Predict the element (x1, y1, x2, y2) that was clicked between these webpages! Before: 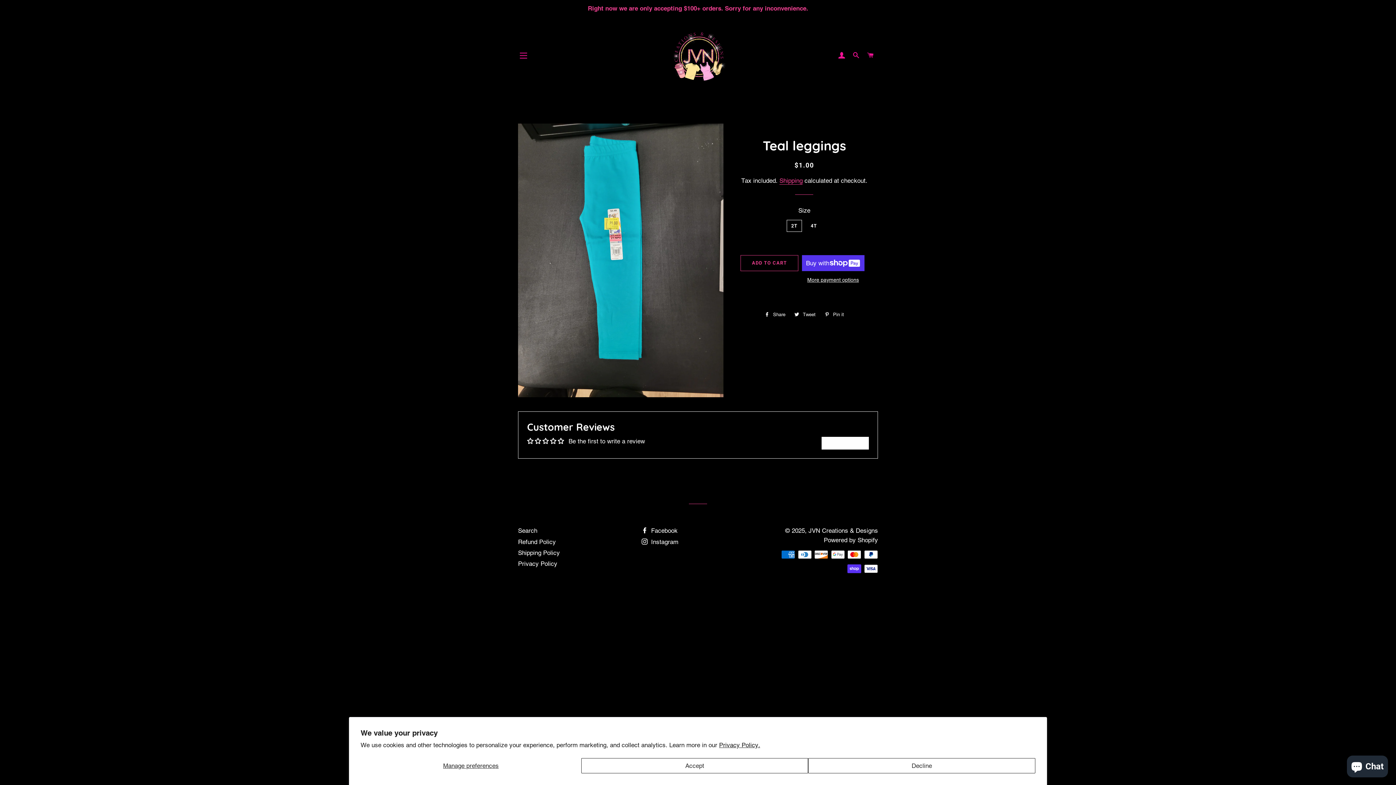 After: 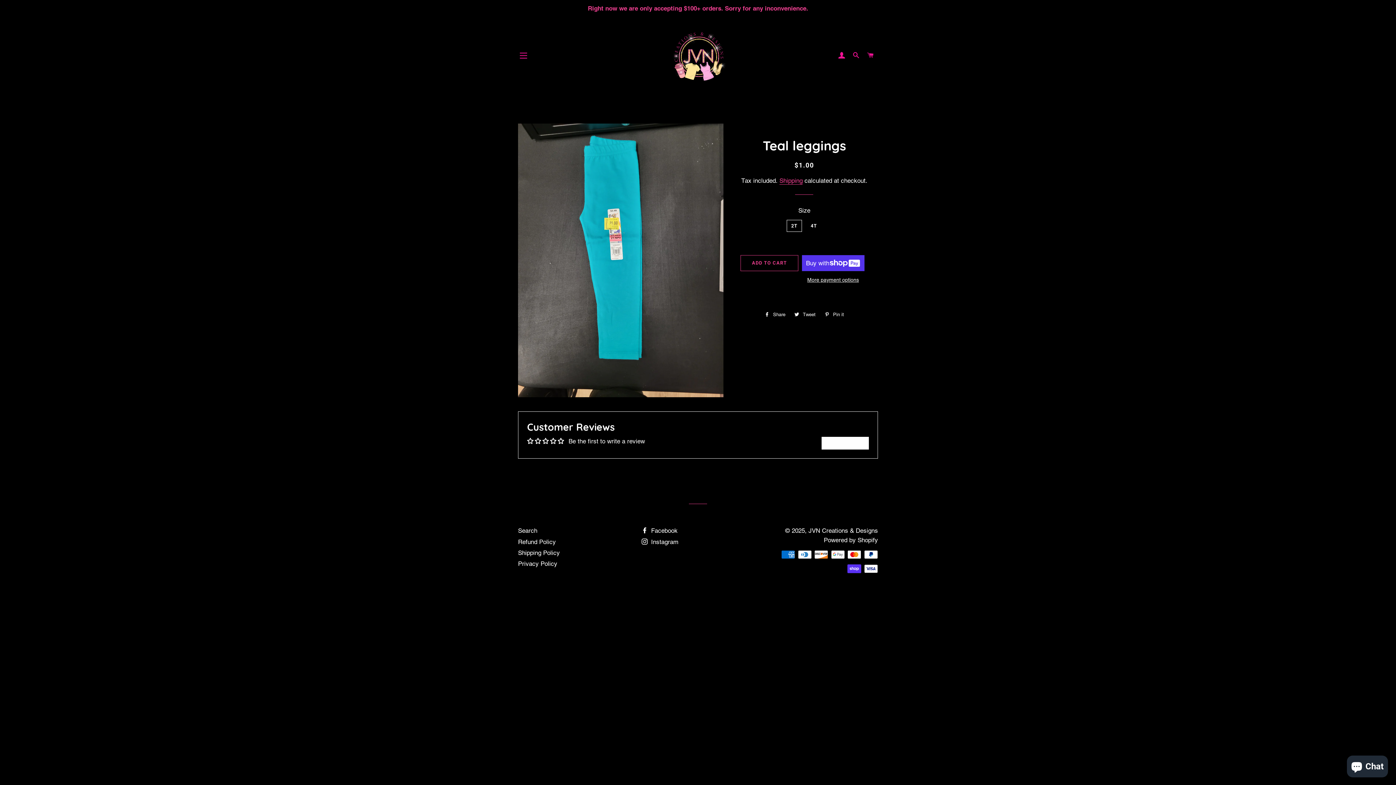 Action: label: Decline bbox: (808, 758, 1035, 773)